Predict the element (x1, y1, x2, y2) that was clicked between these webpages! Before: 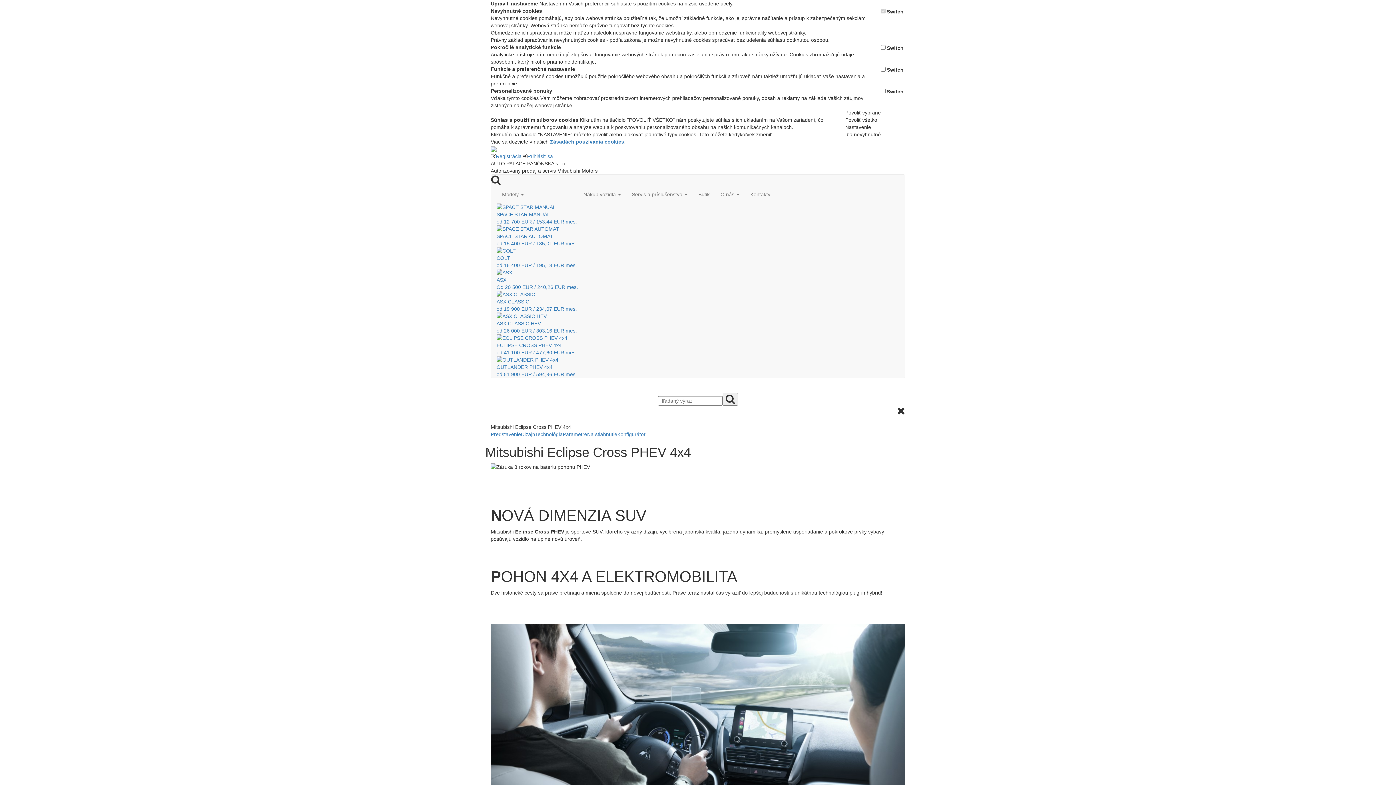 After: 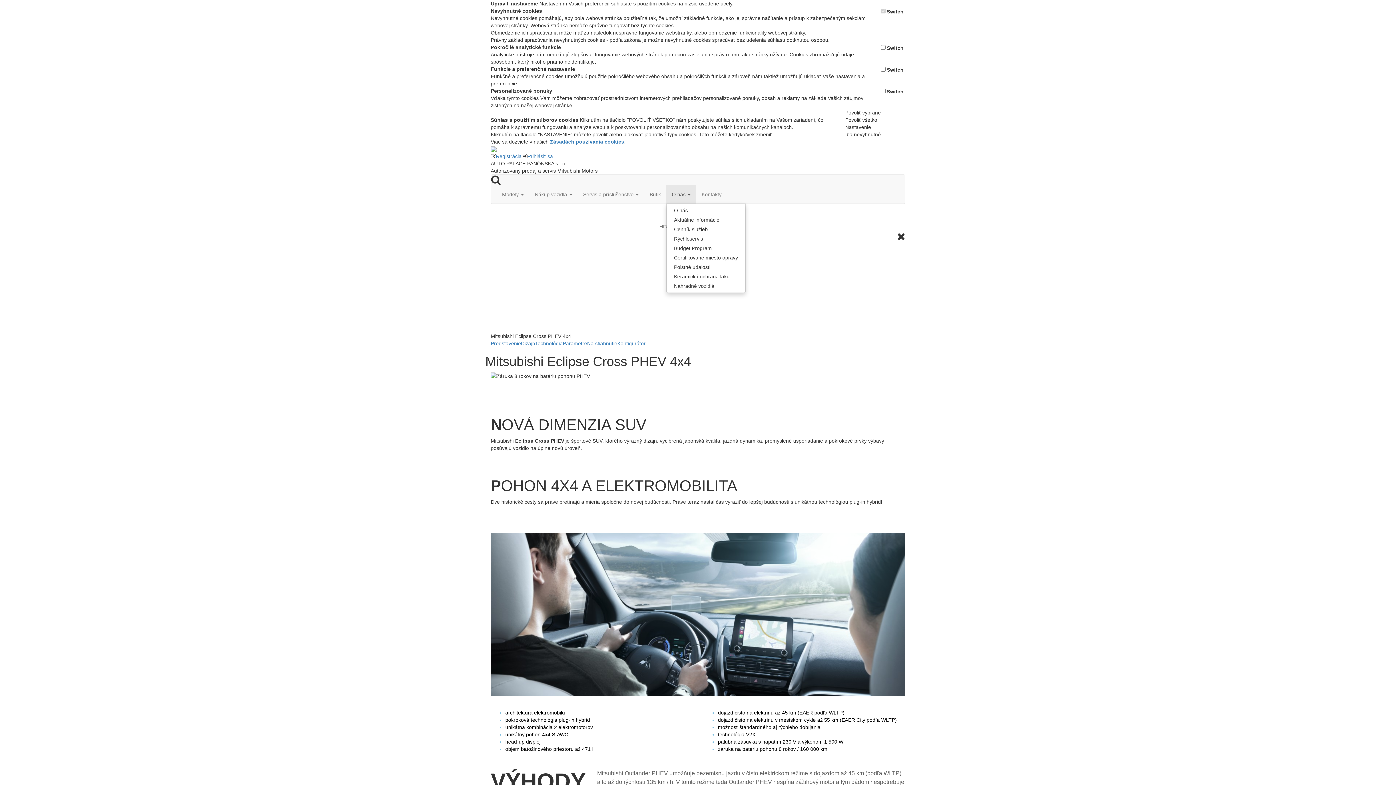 Action: bbox: (715, 185, 745, 203) label: O nás 